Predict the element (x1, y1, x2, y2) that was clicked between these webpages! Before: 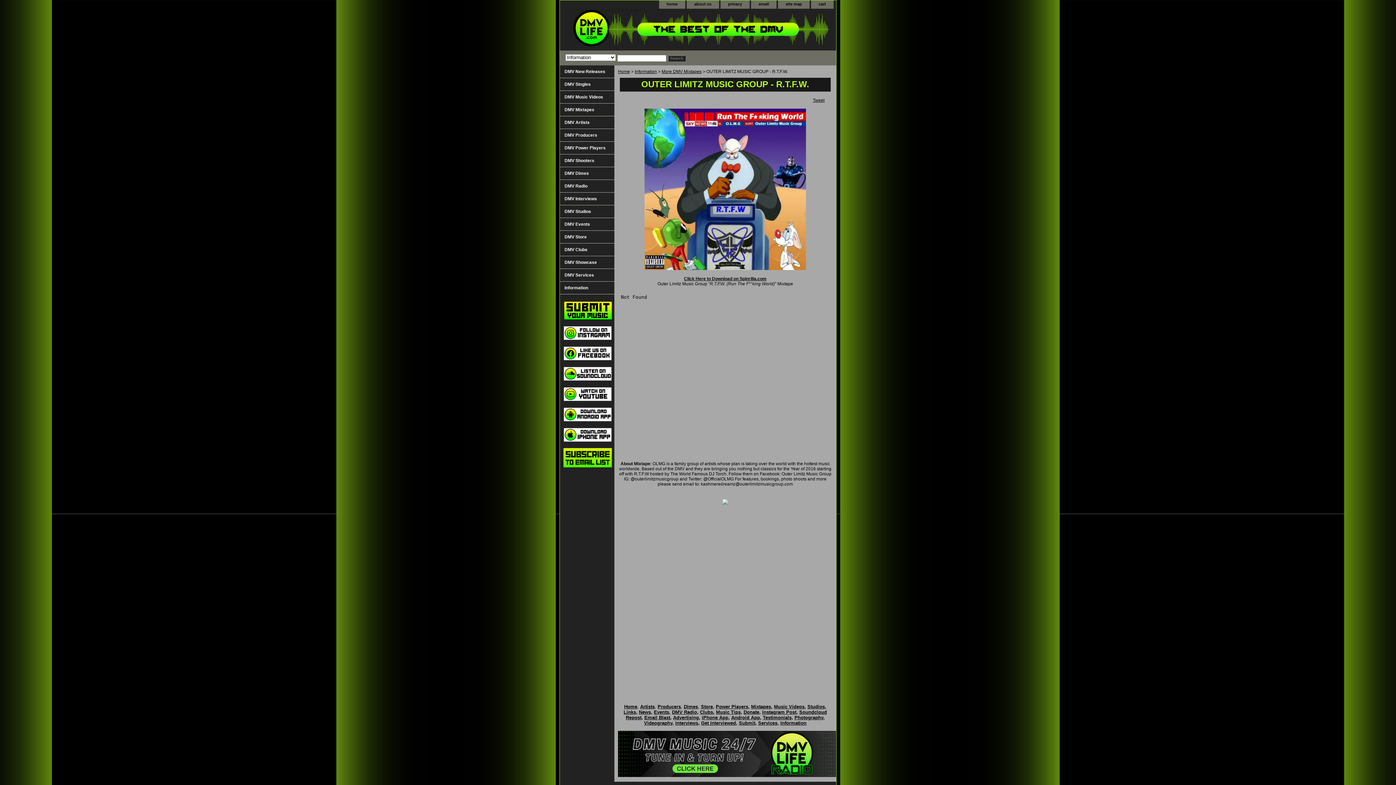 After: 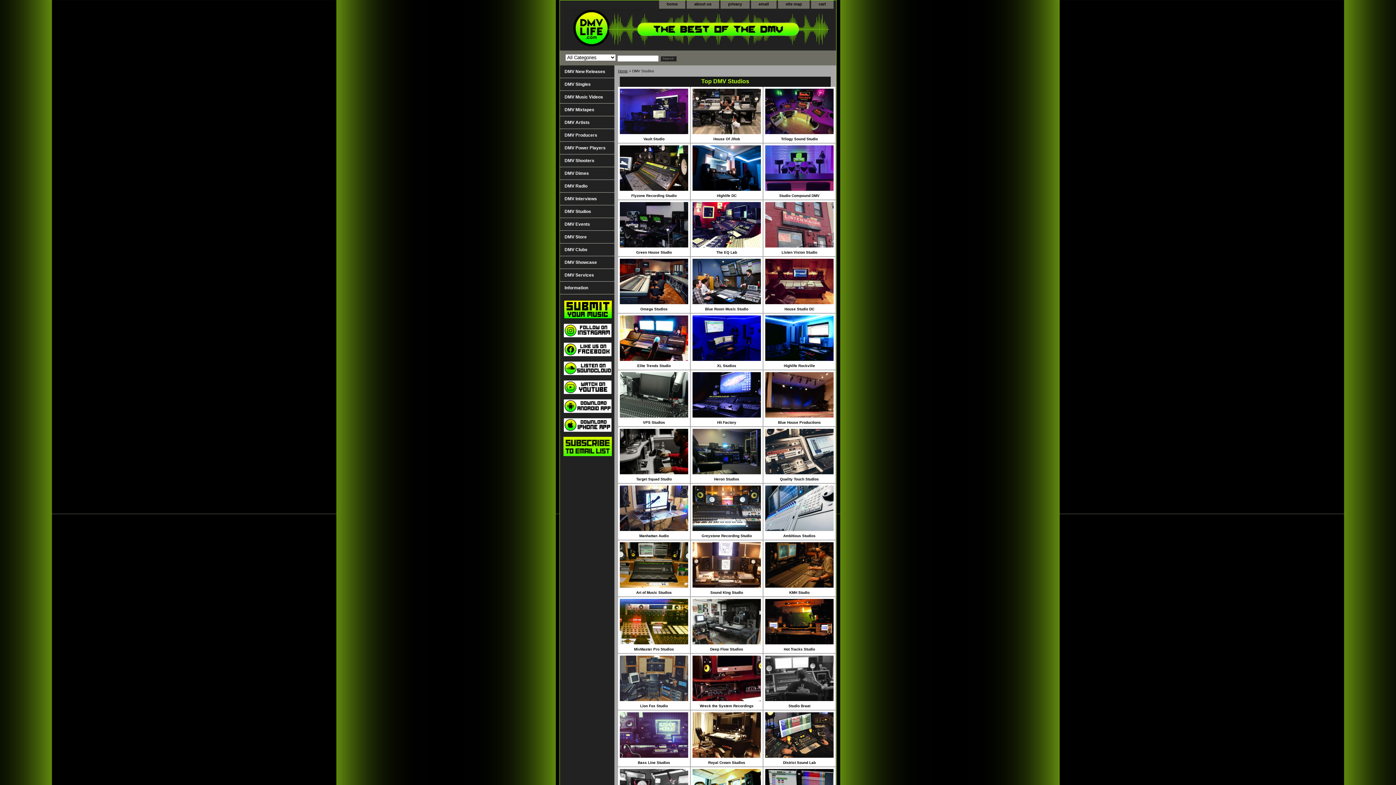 Action: bbox: (807, 704, 825, 709) label: Studios